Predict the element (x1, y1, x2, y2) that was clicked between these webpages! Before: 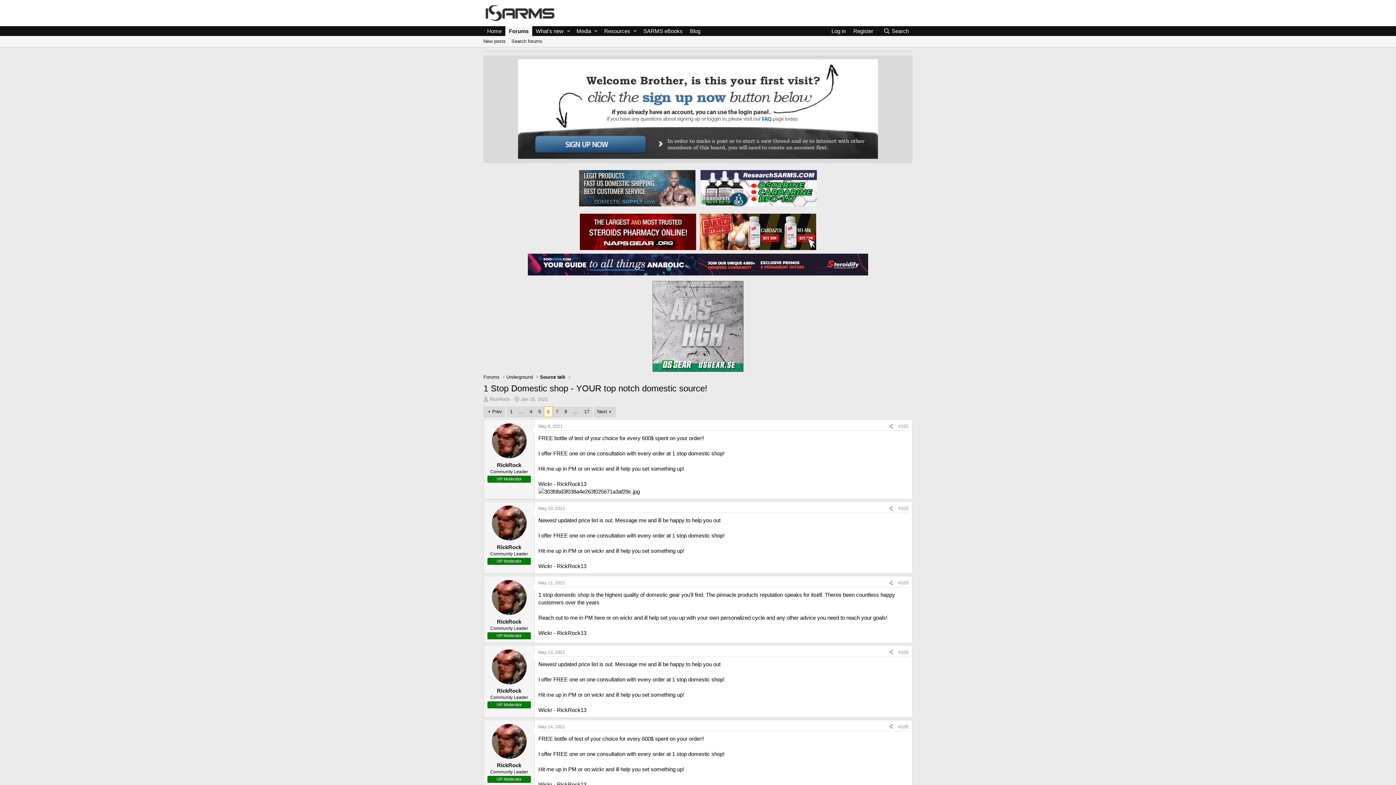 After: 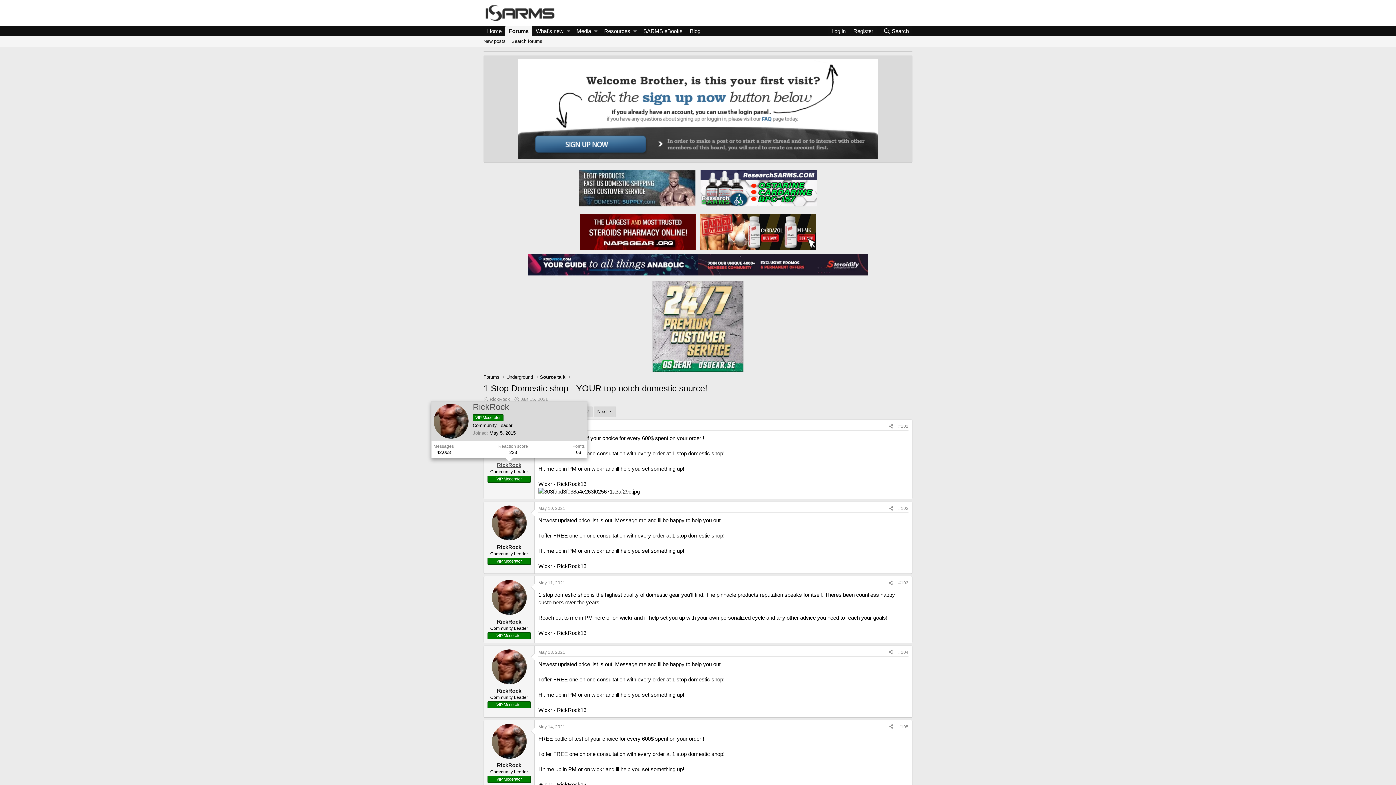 Action: bbox: (497, 462, 521, 468) label: RickRock